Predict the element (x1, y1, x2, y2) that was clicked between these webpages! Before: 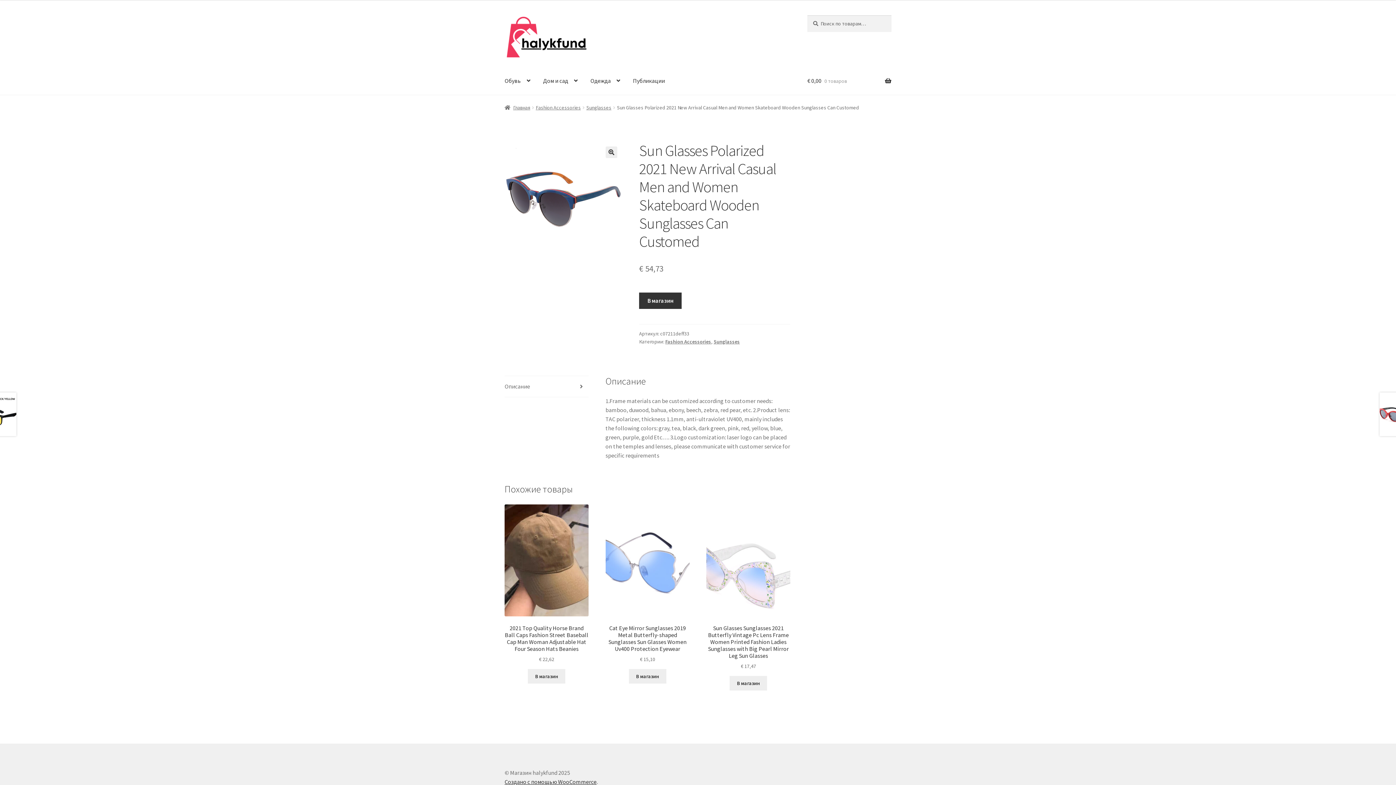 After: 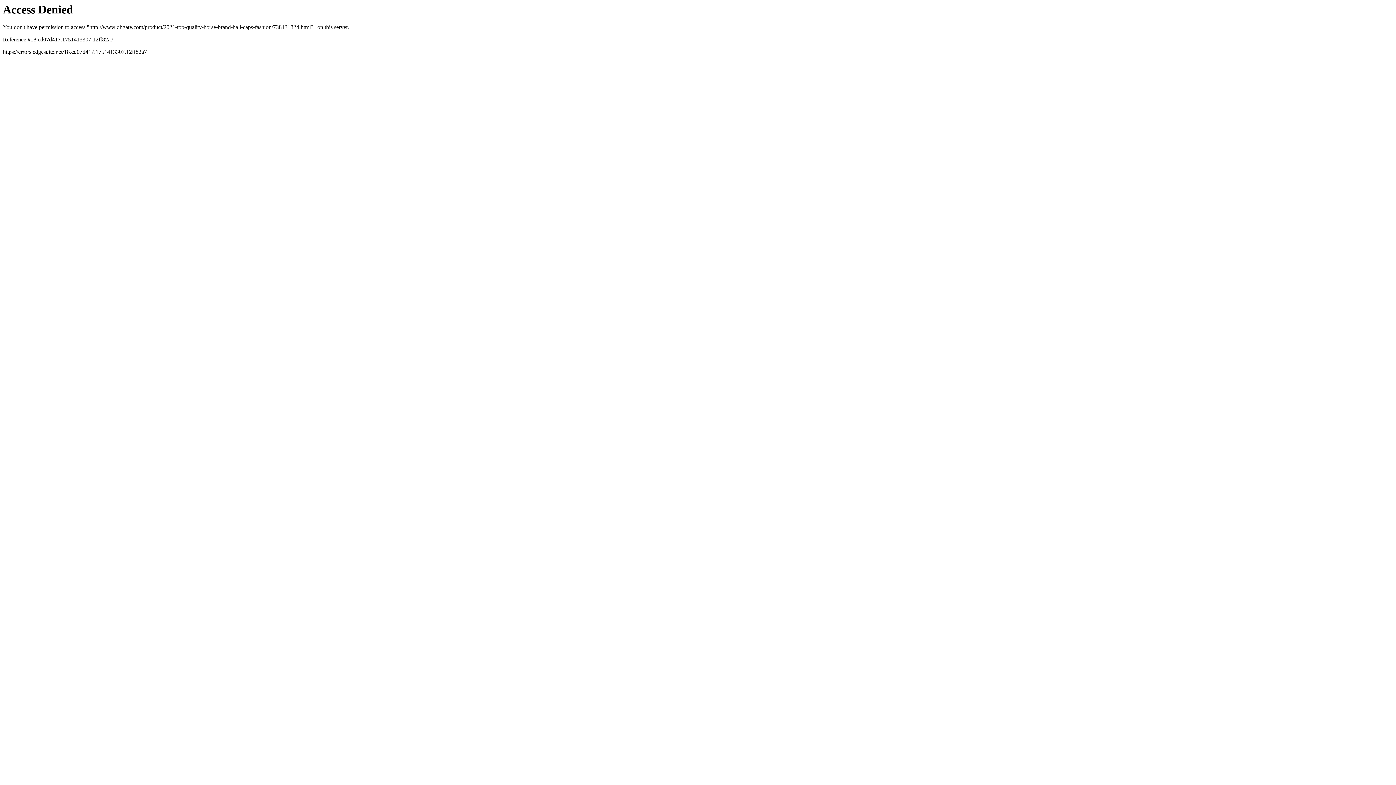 Action: bbox: (528, 669, 565, 683) label: В магазин